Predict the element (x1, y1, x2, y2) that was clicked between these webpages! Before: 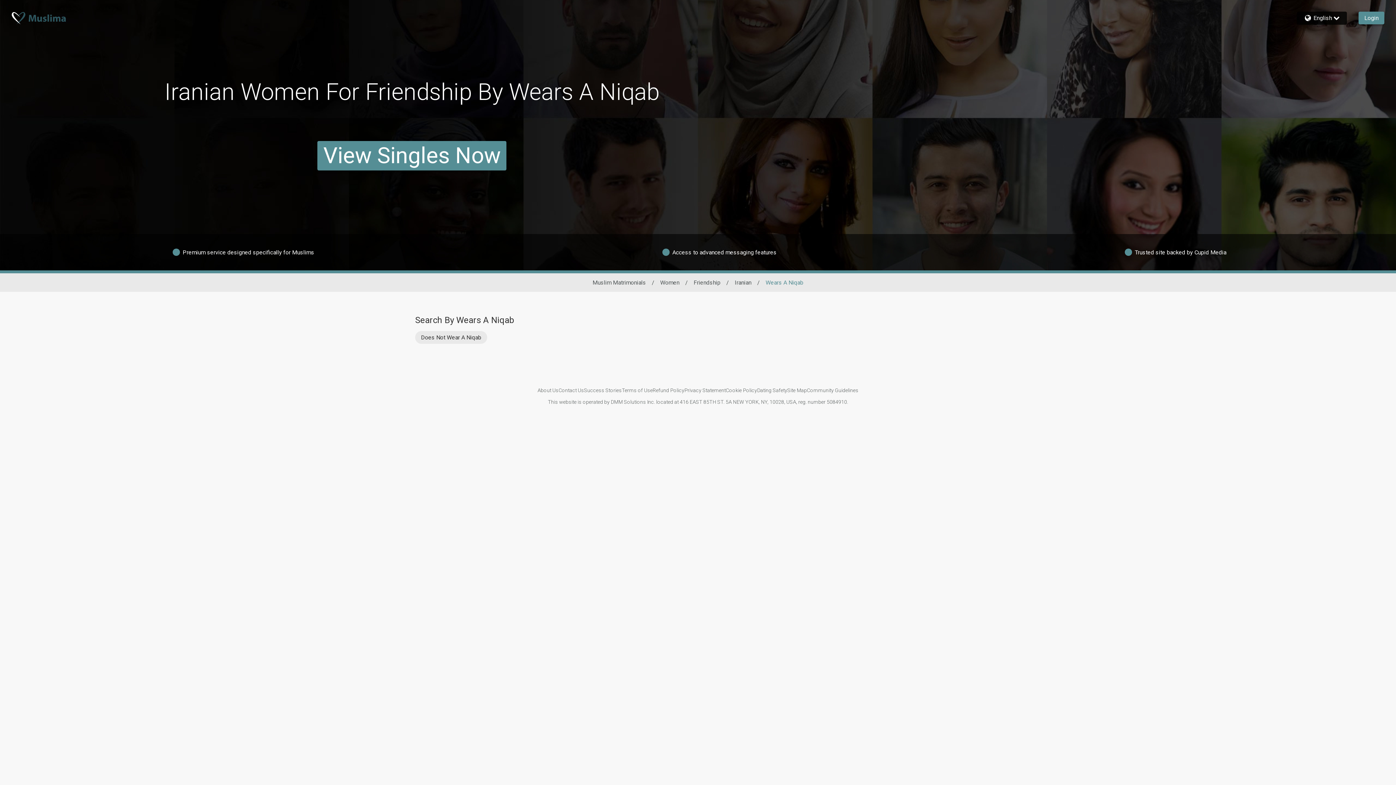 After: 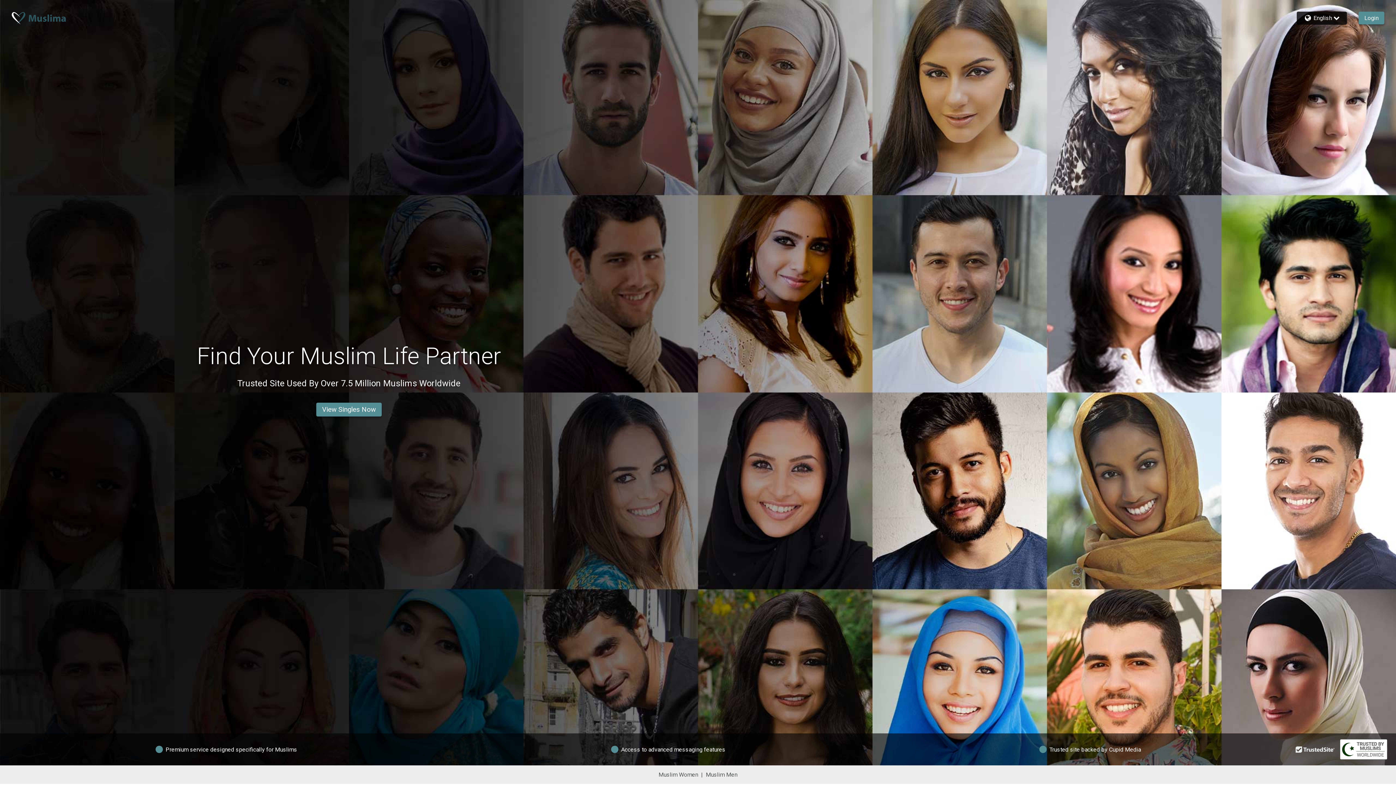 Action: label: Muslim Matrimonials bbox: (592, 279, 646, 286)